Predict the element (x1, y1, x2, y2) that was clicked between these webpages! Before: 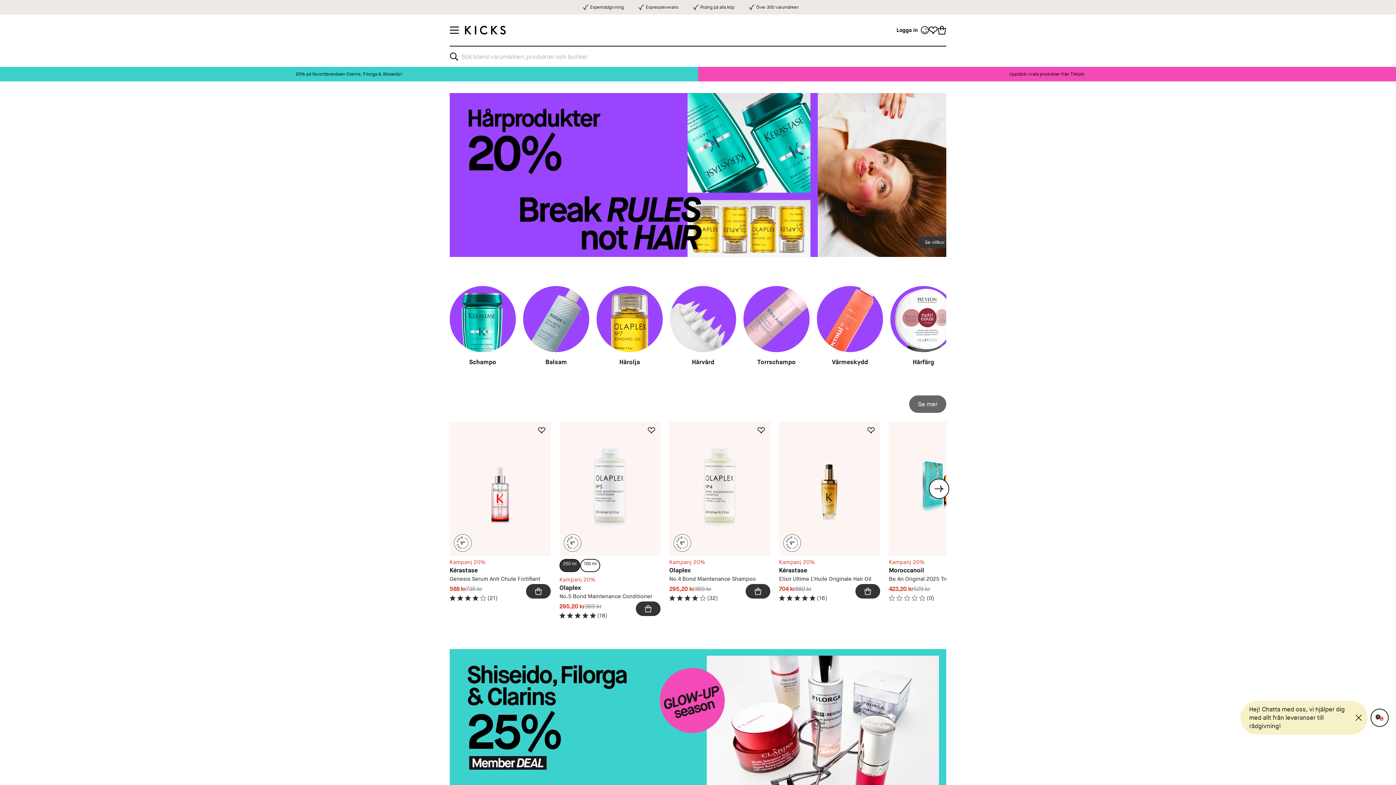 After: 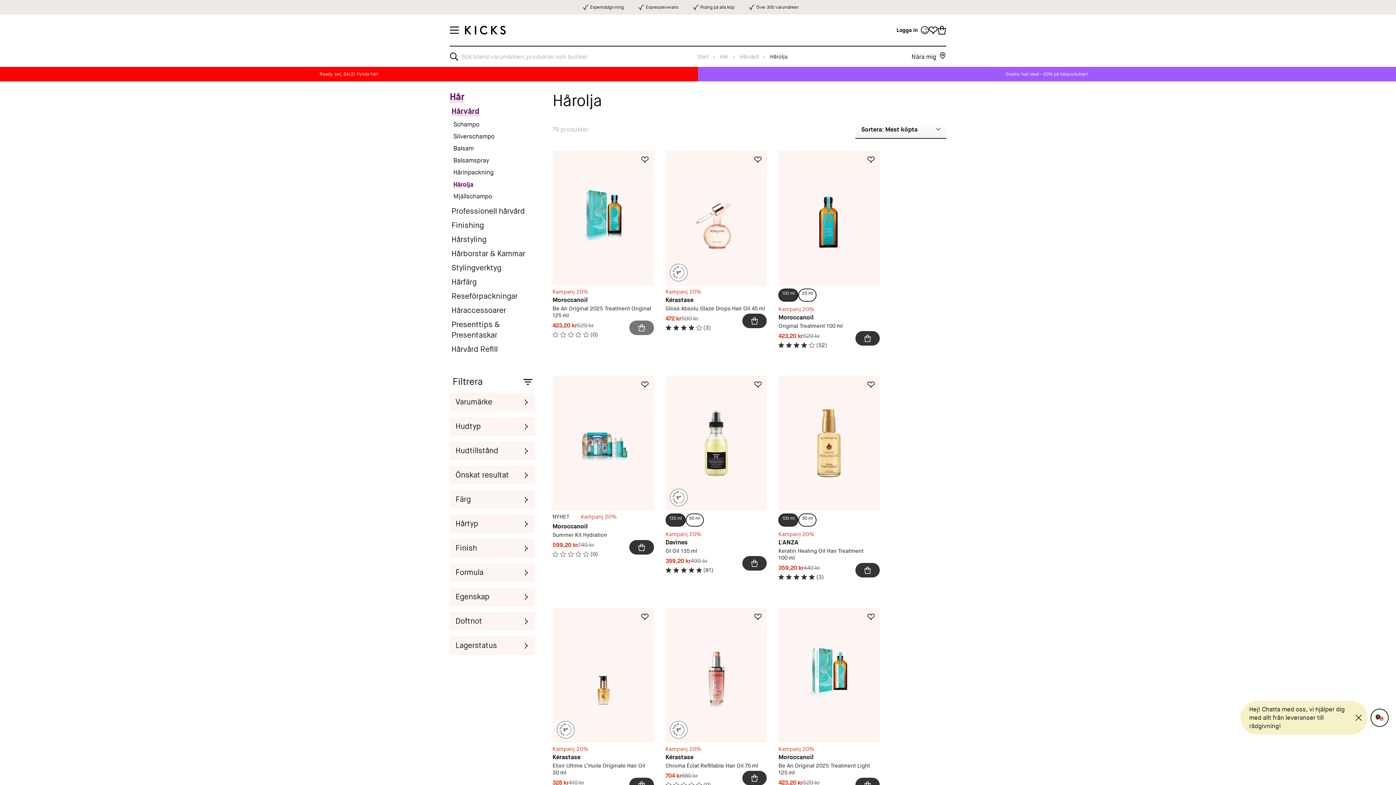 Action: bbox: (596, 286, 662, 366) label: Hårolja